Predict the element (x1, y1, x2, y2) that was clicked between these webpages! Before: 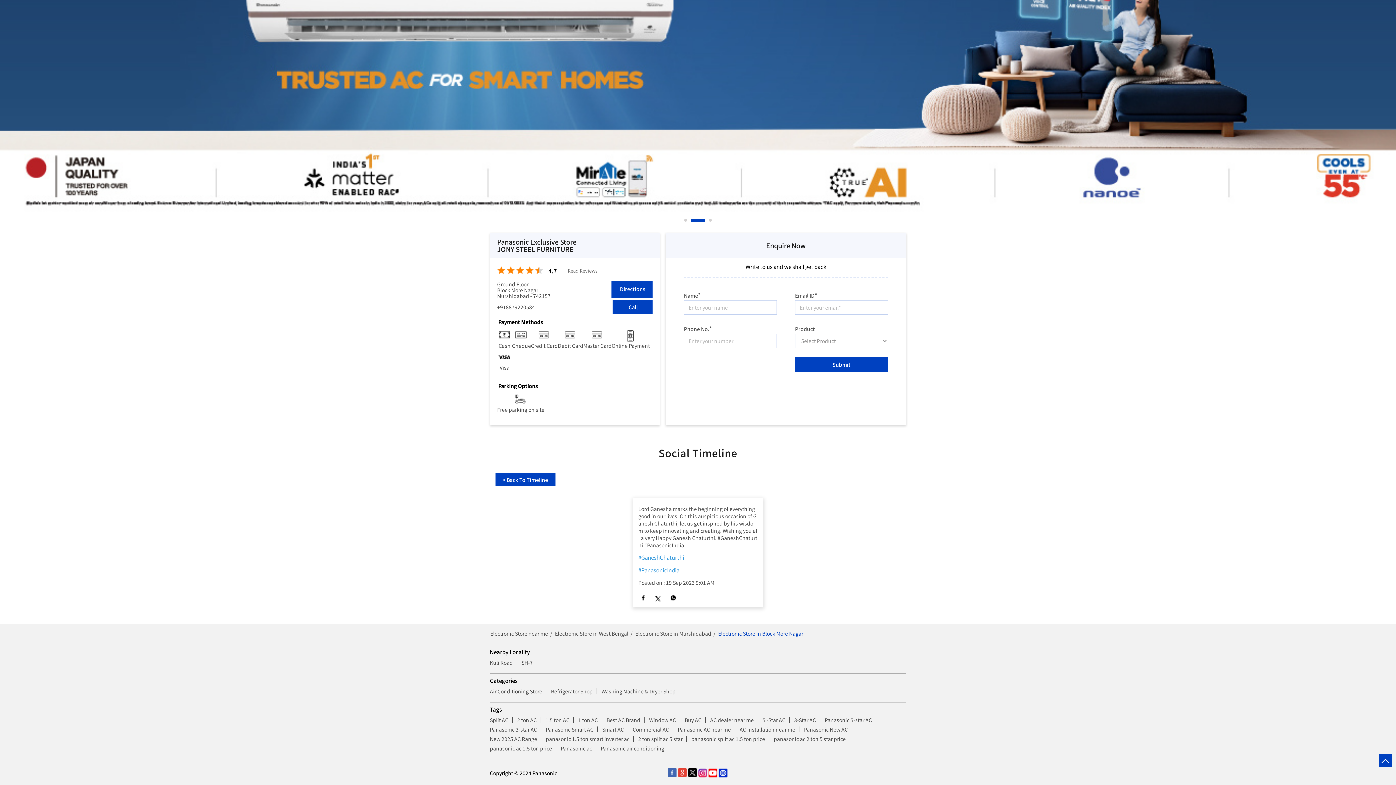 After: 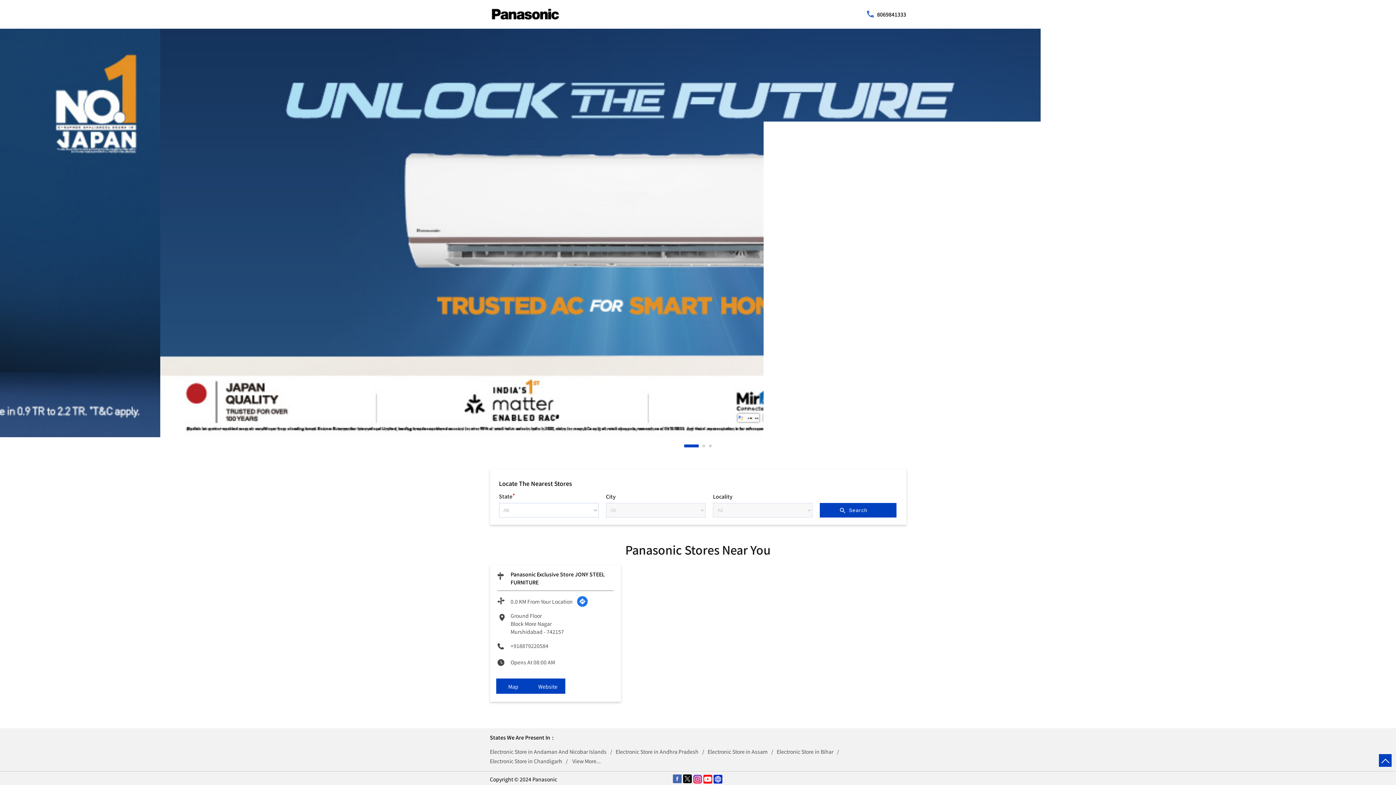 Action: label: Electronic Store near me bbox: (490, 631, 548, 636)